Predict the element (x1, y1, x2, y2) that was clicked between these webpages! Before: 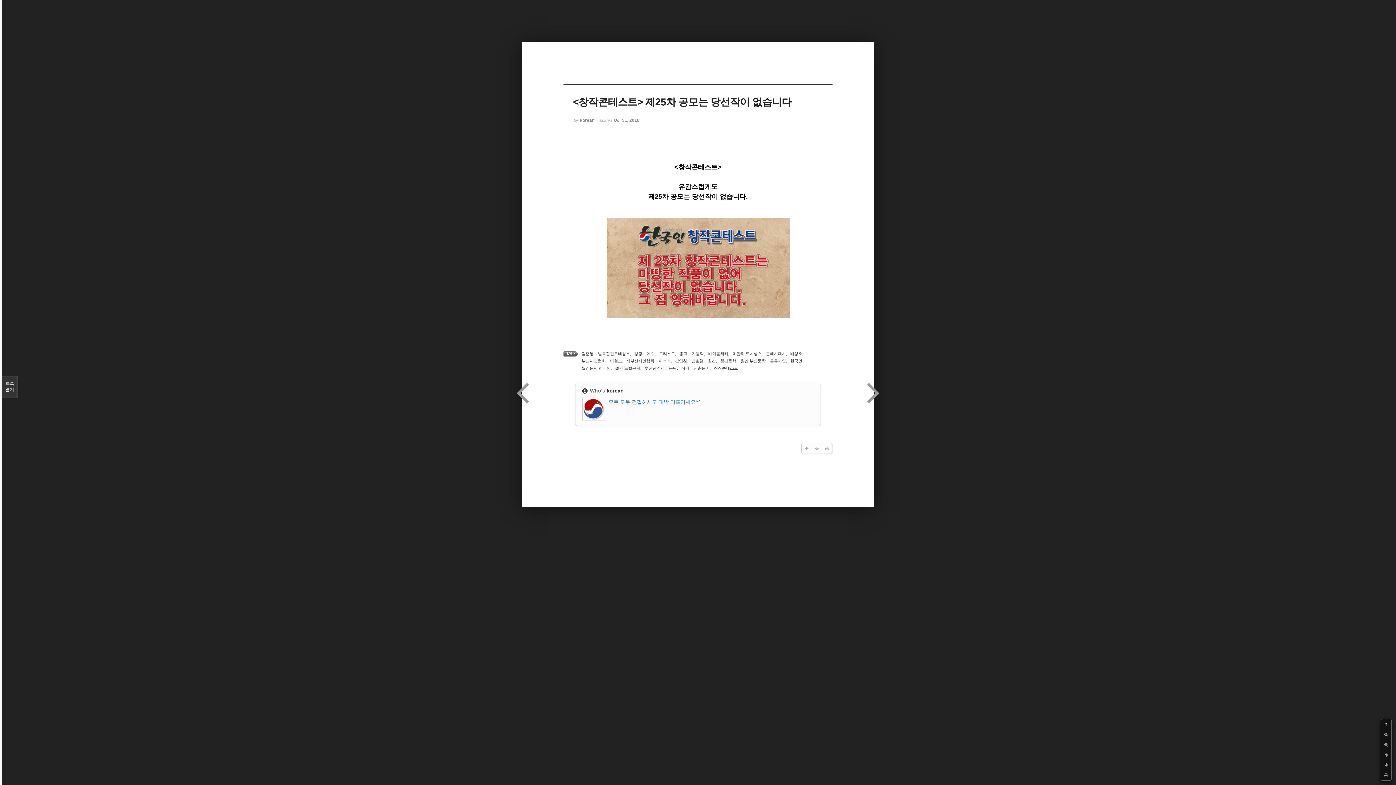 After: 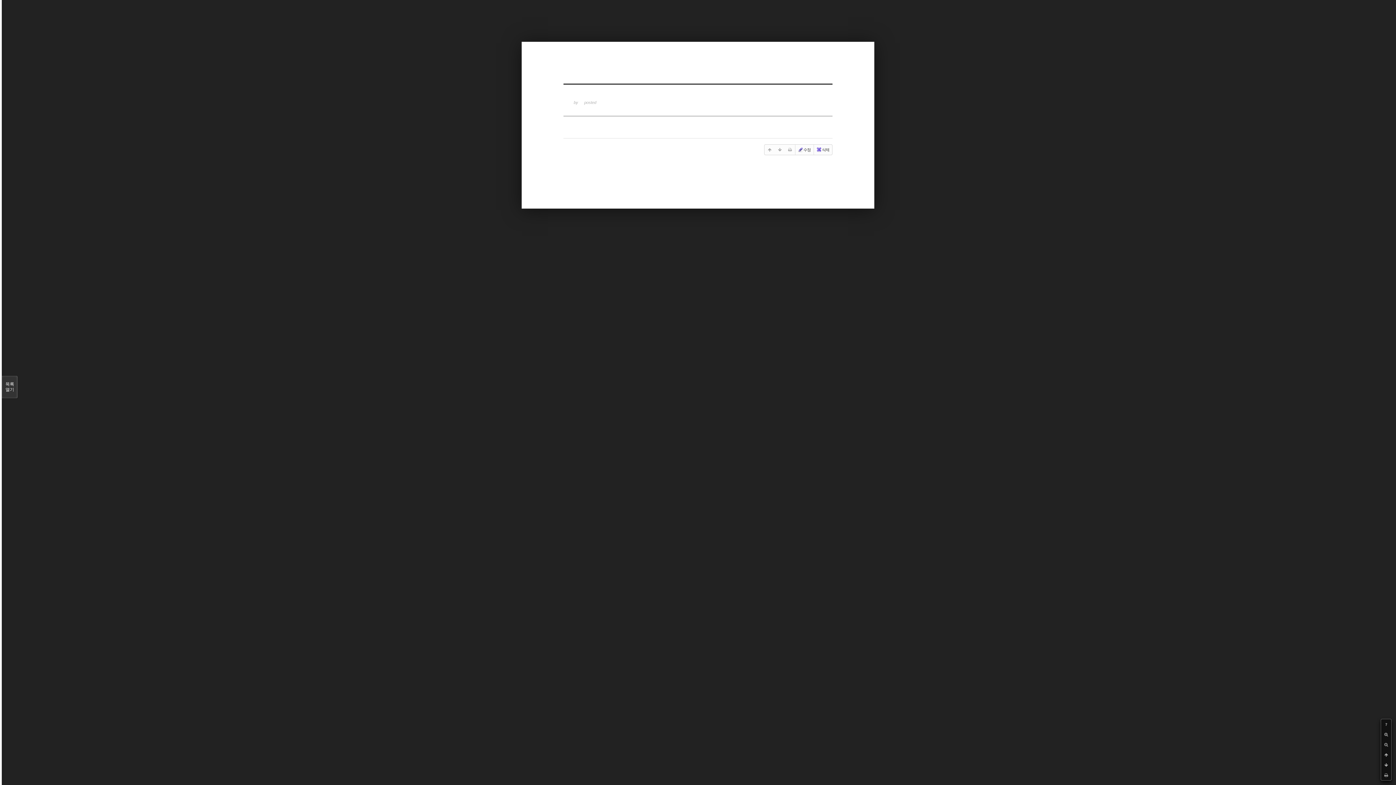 Action: bbox: (790, 351, 802, 356) label: 배상호